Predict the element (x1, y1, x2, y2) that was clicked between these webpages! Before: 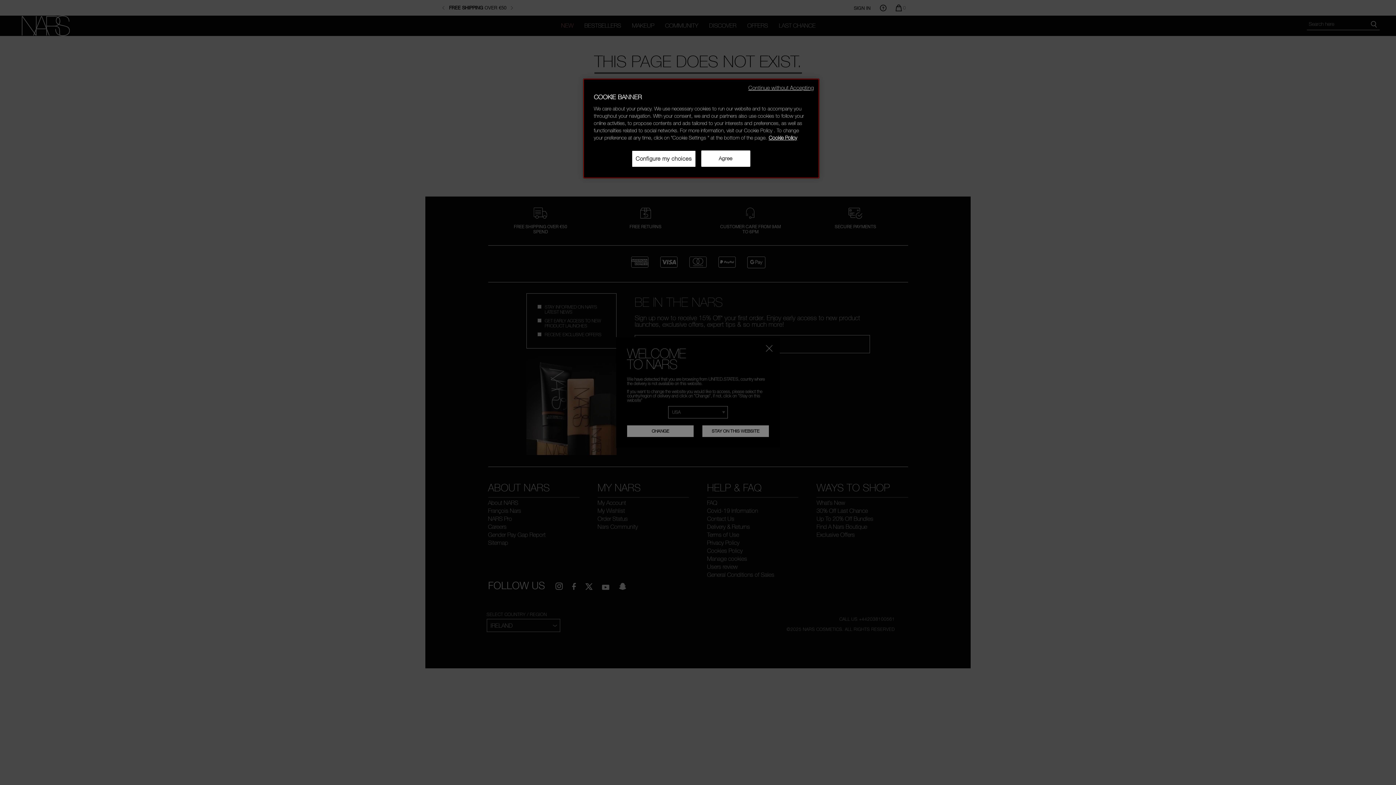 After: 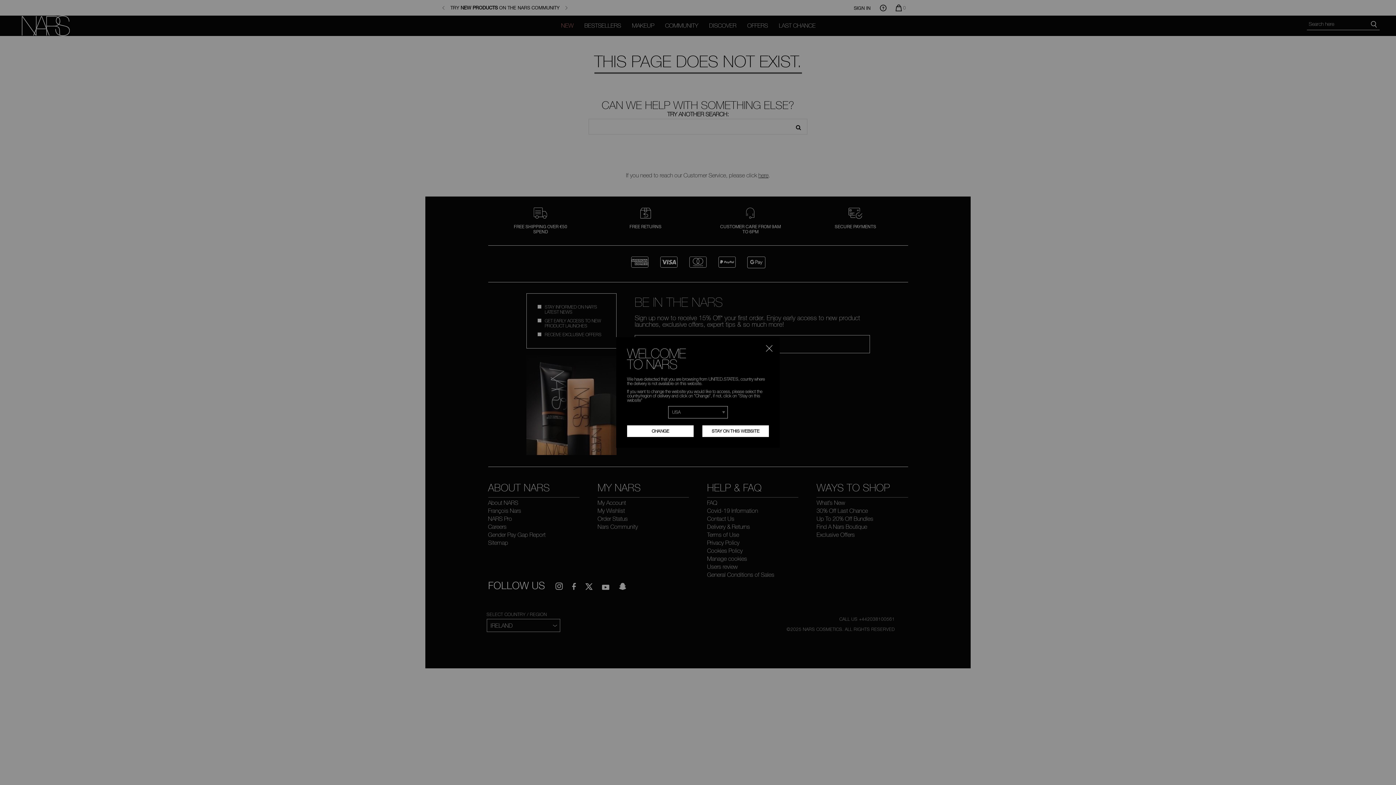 Action: label: Agree bbox: (701, 150, 750, 166)